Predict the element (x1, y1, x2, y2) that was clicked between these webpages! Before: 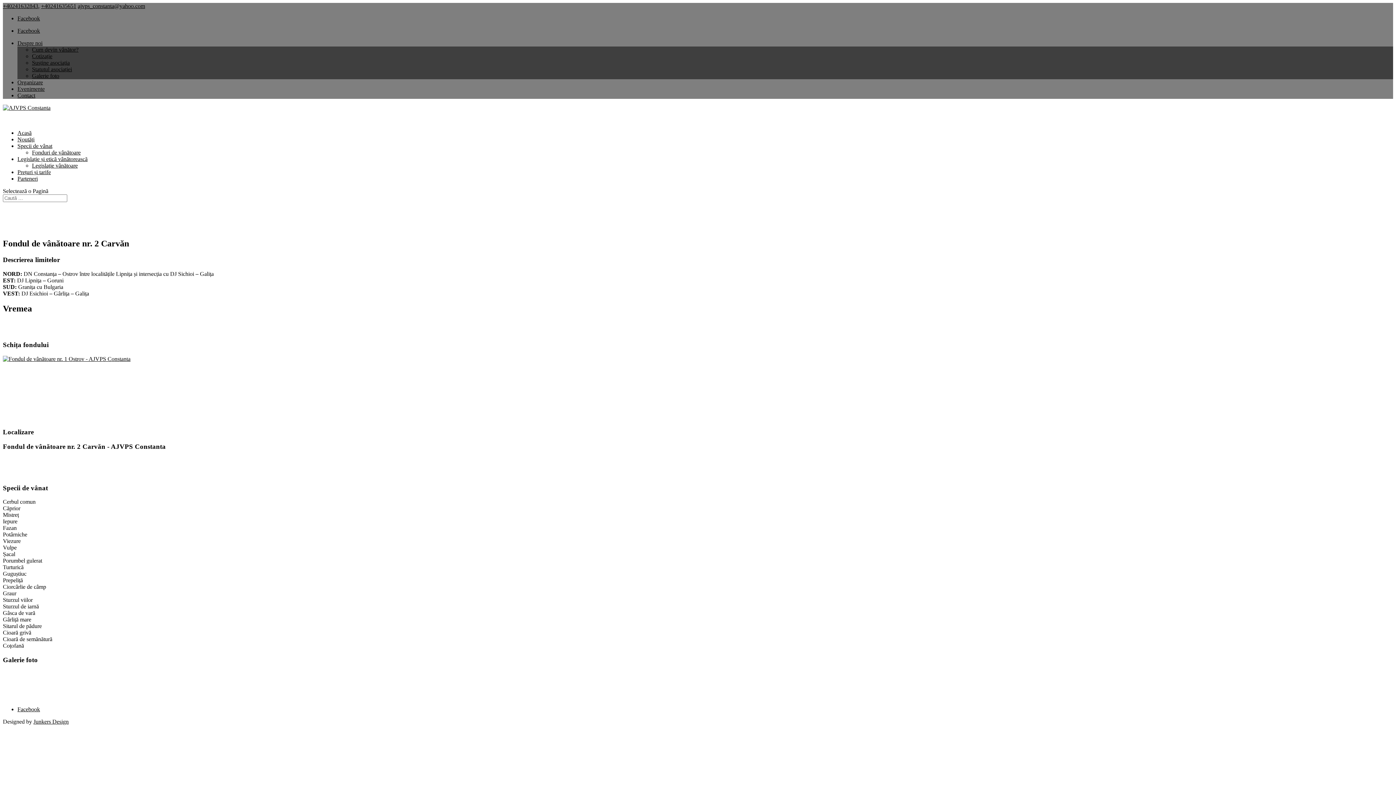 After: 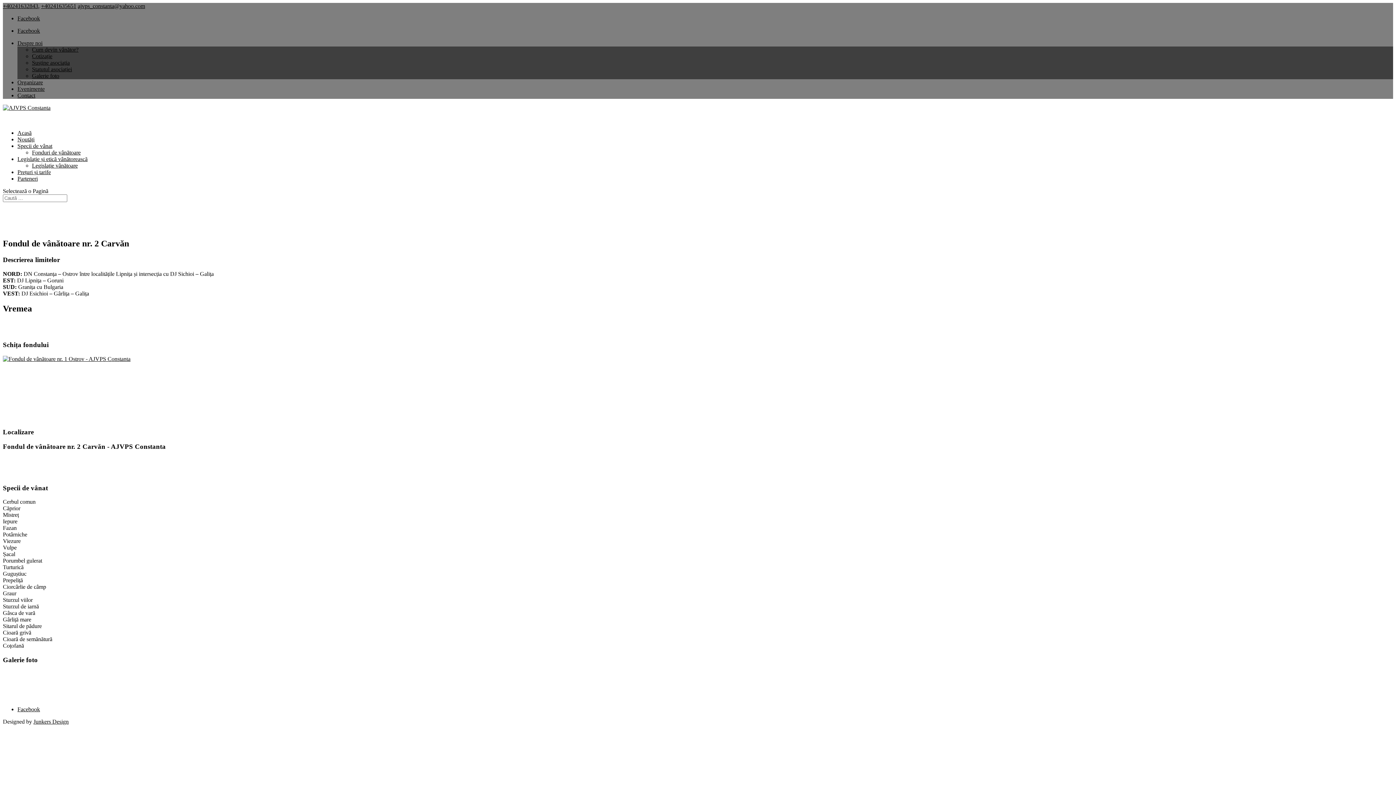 Action: bbox: (33, 718, 68, 725) label: Junkers Design